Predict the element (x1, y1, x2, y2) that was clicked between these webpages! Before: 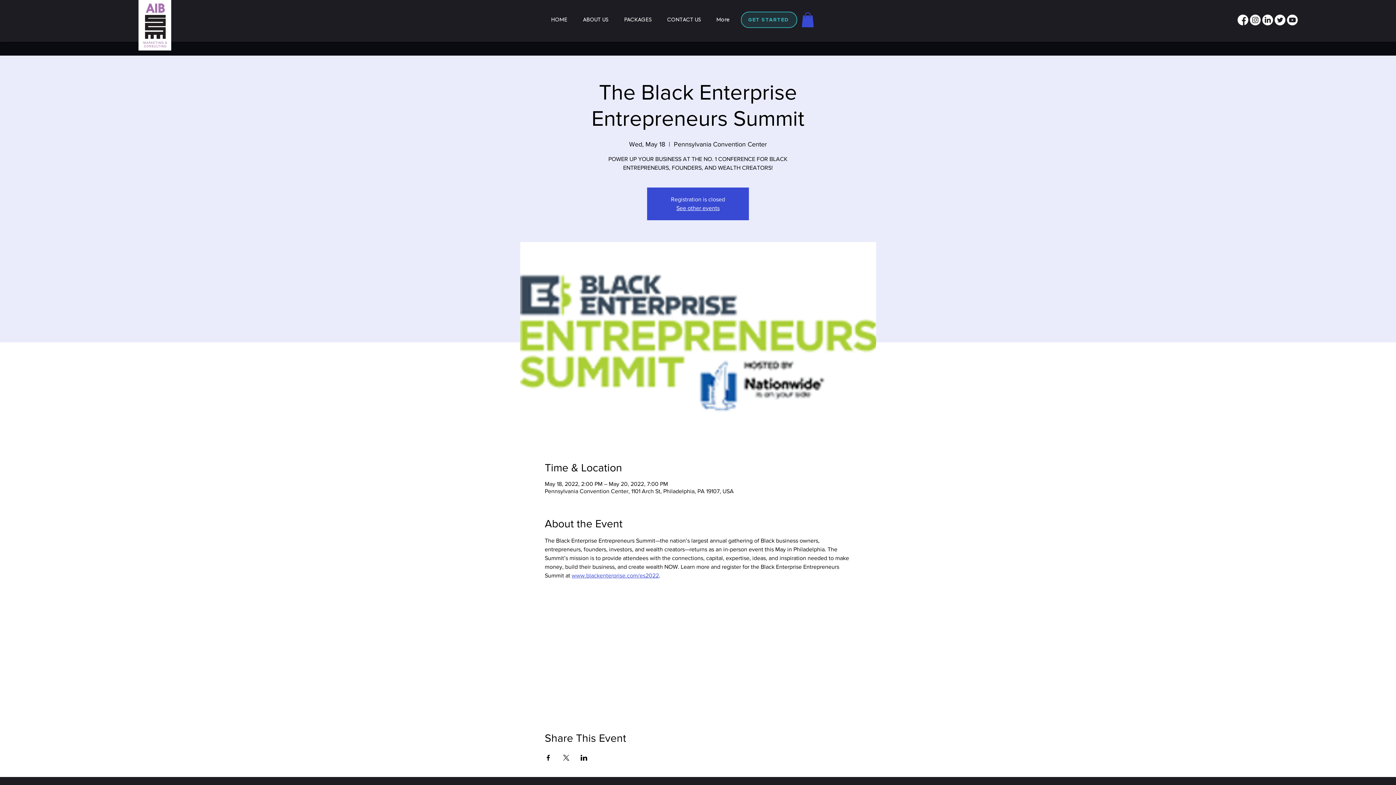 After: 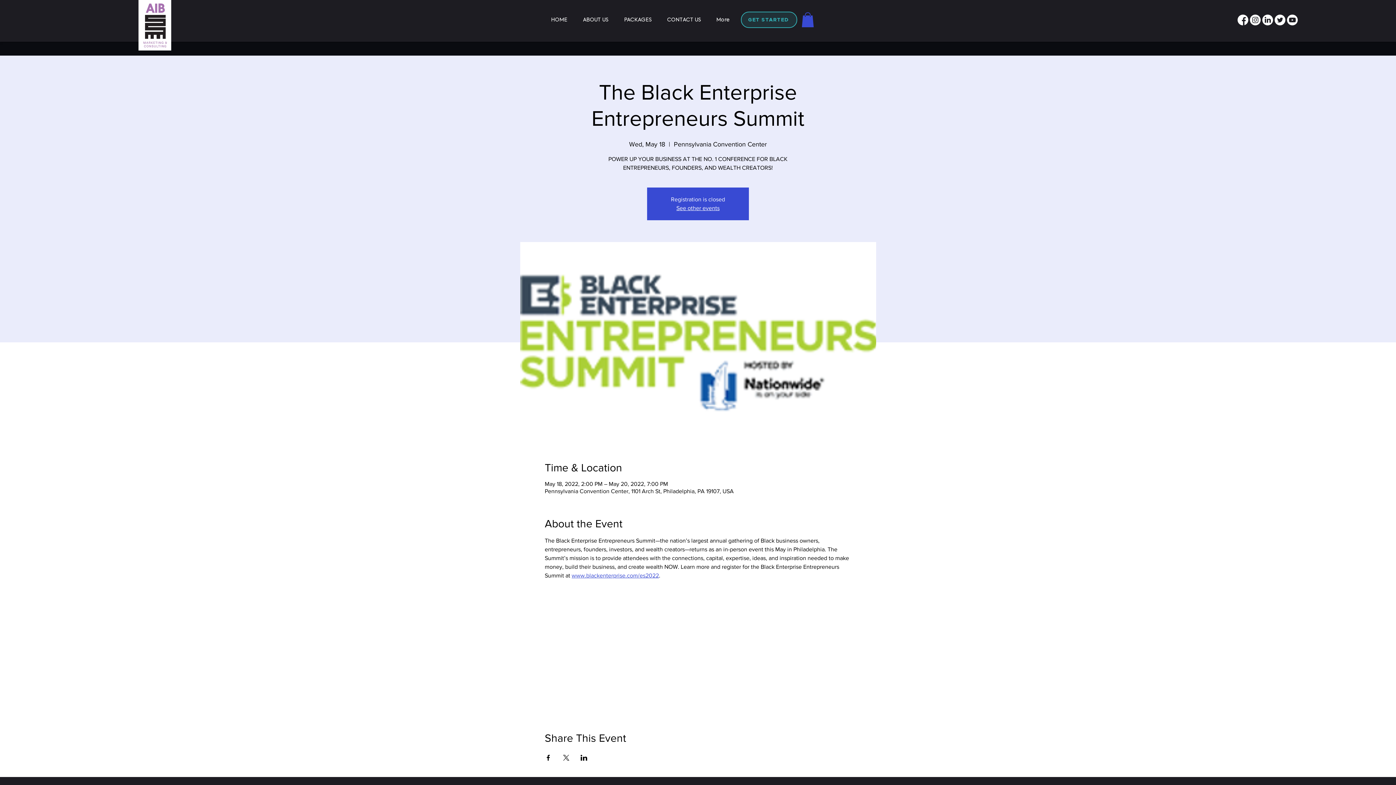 Action: label: Youtube bbox: (1286, 13, 1298, 26)